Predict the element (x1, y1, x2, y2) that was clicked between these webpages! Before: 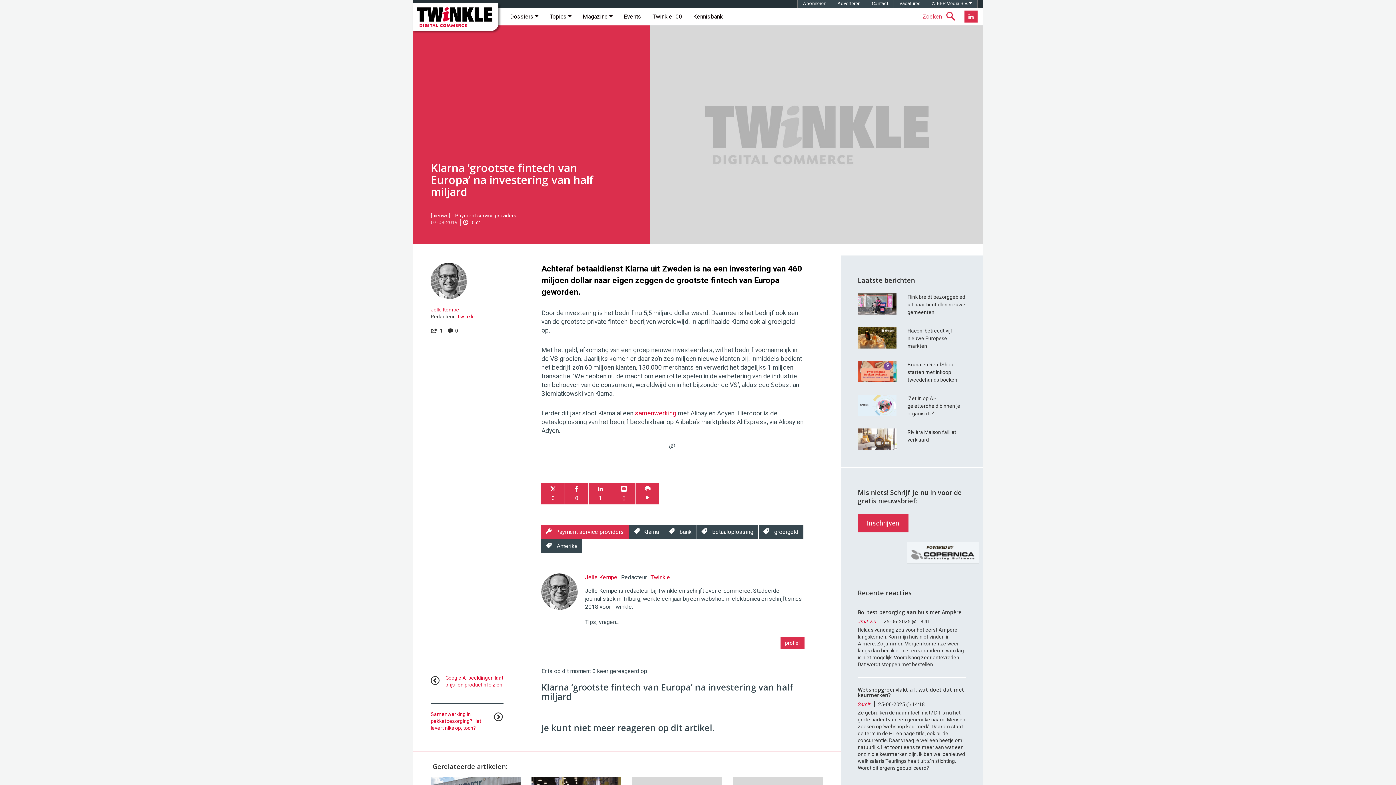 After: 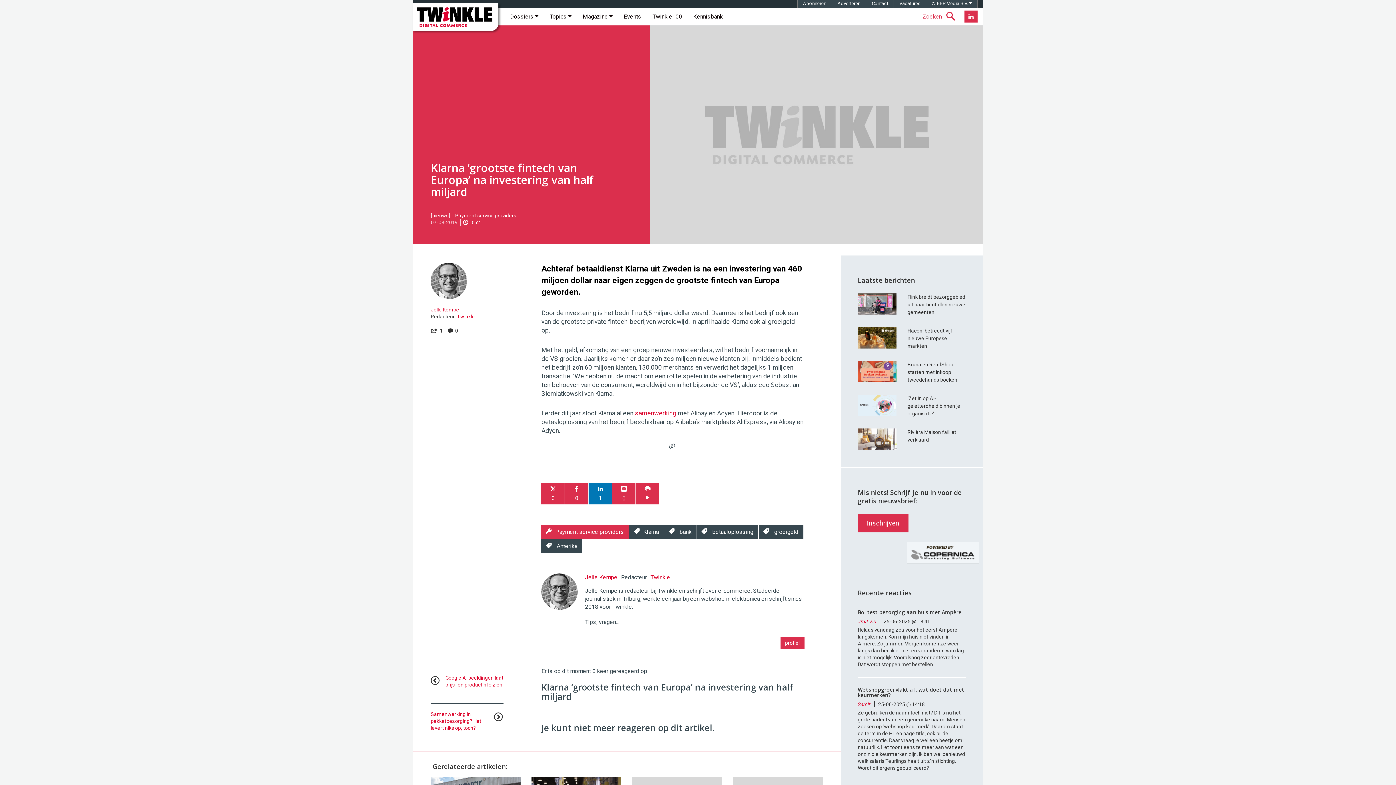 Action: bbox: (588, 483, 612, 504) label: 1